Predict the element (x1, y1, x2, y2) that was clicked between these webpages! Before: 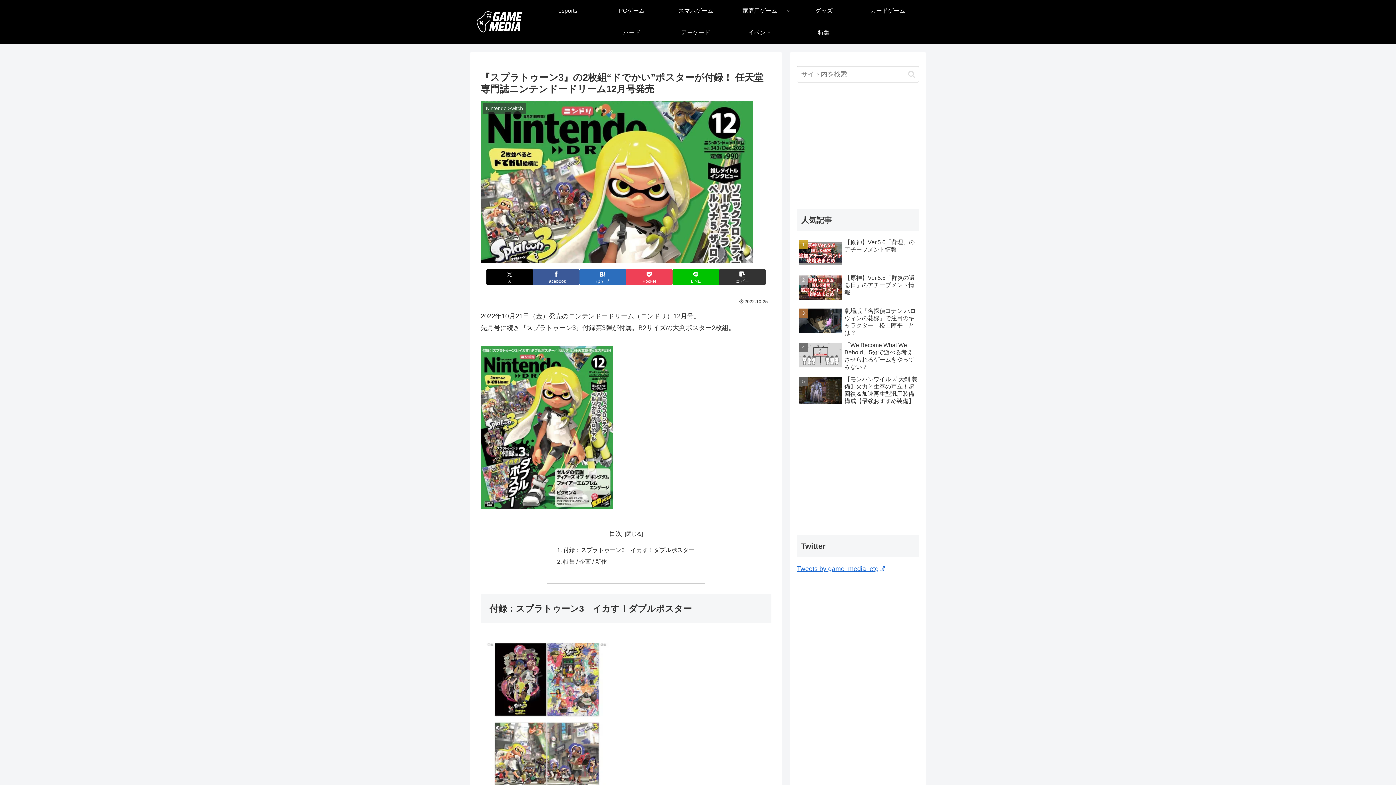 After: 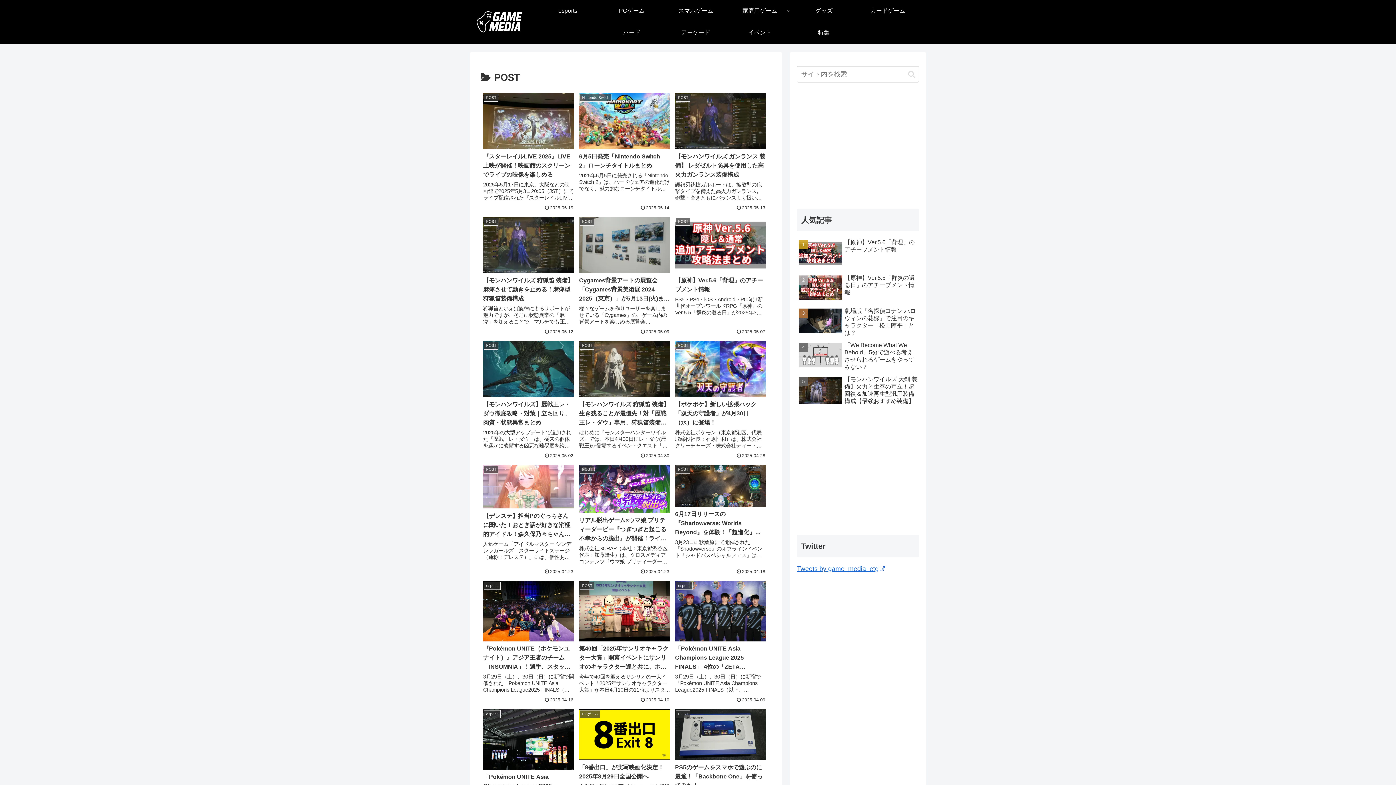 Action: bbox: (792, 21, 856, 43) label: 特集